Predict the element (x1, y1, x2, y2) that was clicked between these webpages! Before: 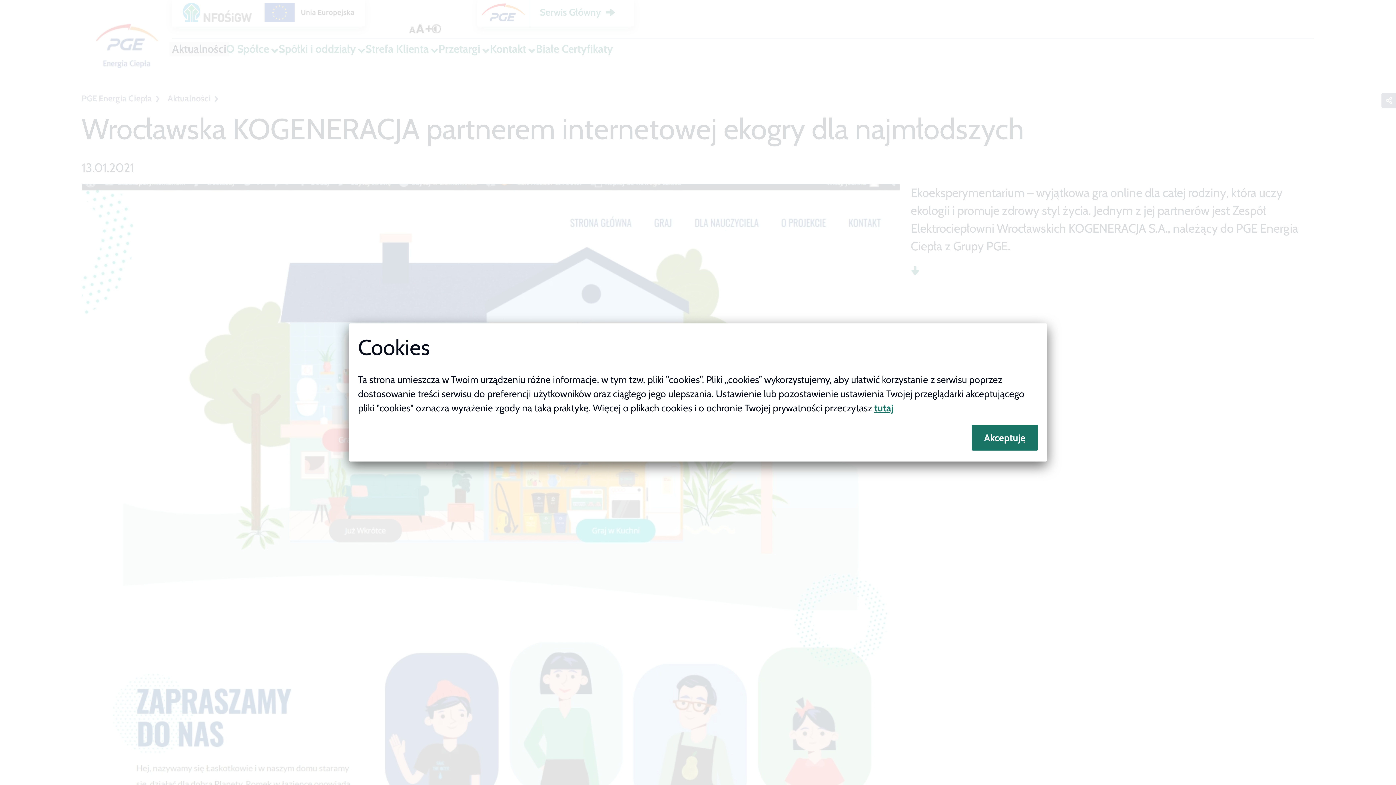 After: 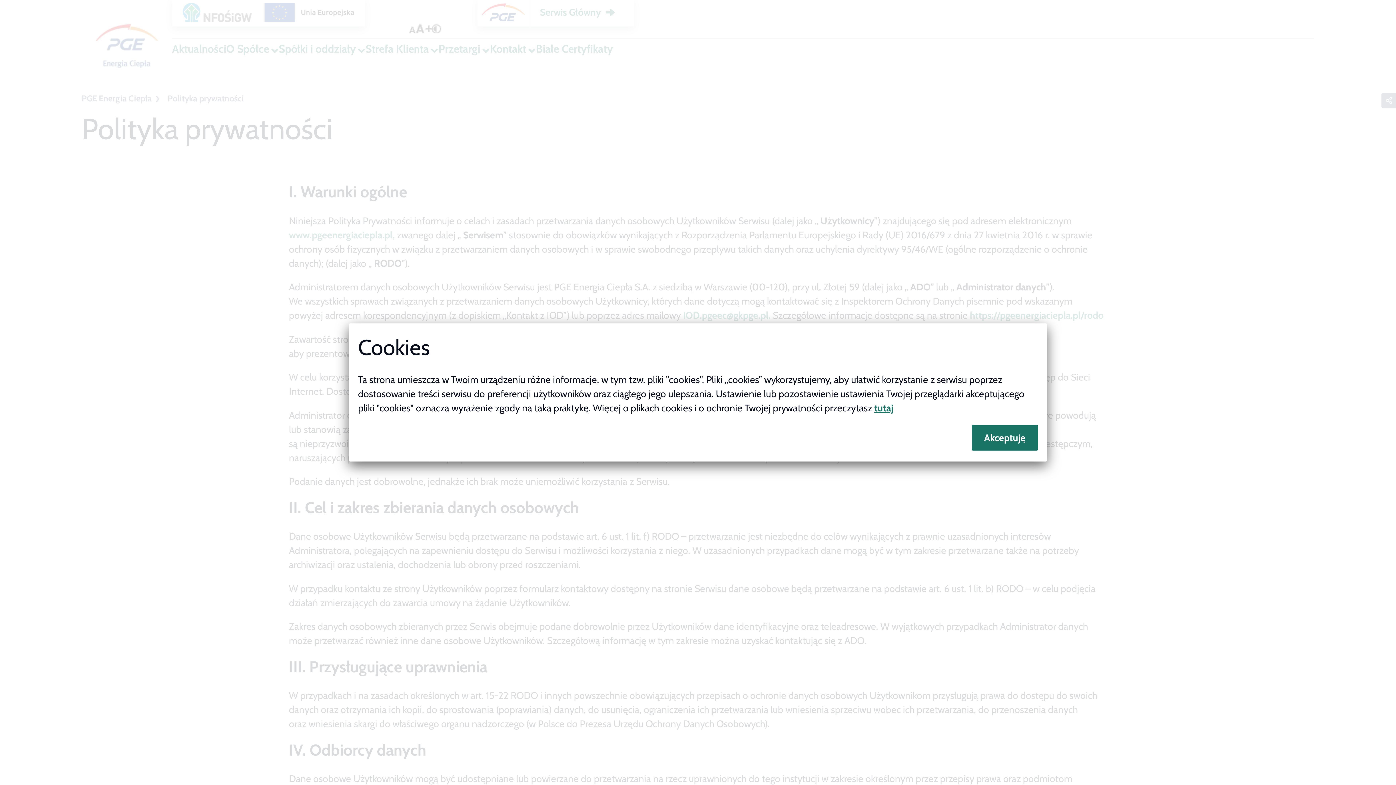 Action: label: tutaj bbox: (874, 402, 893, 414)